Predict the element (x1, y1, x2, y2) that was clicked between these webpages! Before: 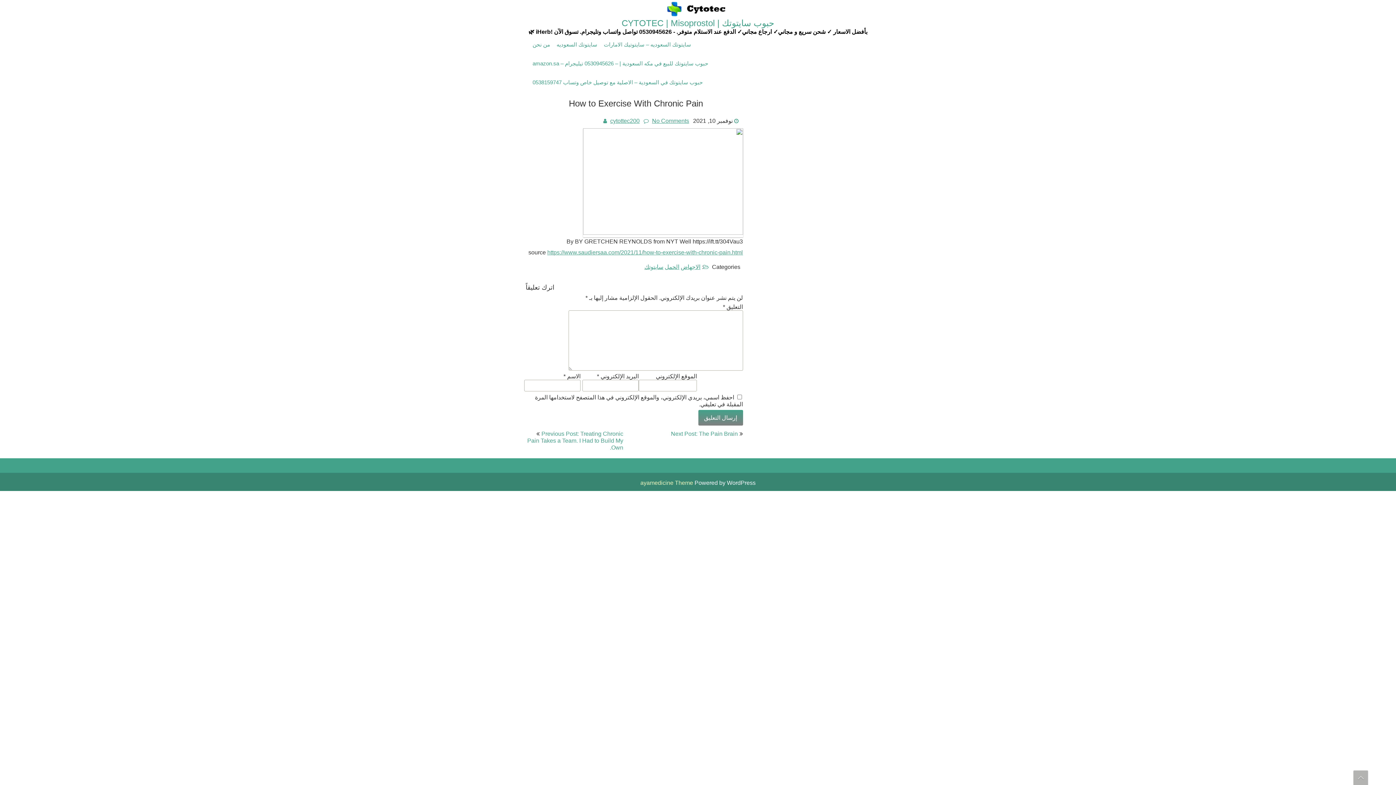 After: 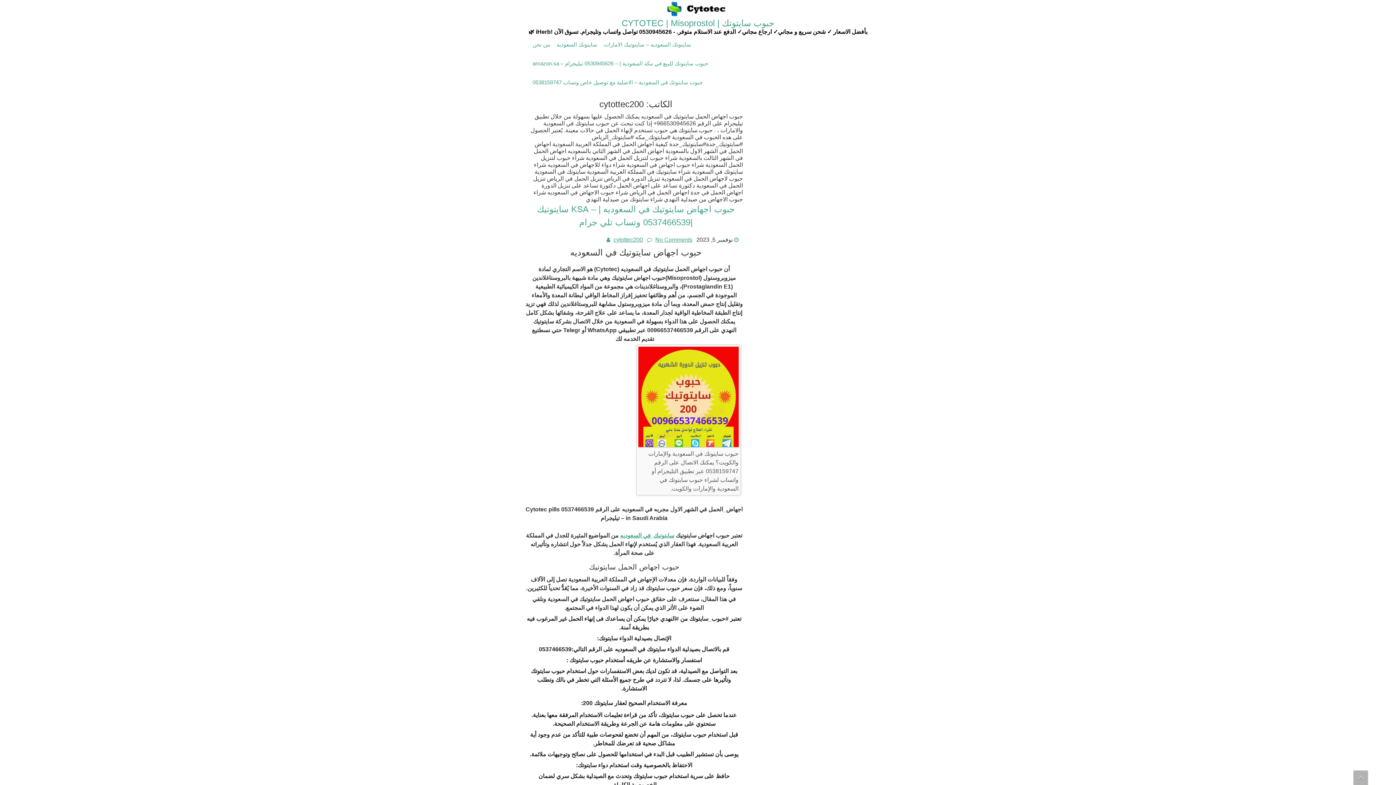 Action: bbox: (610, 117, 639, 124) label: cytottec200